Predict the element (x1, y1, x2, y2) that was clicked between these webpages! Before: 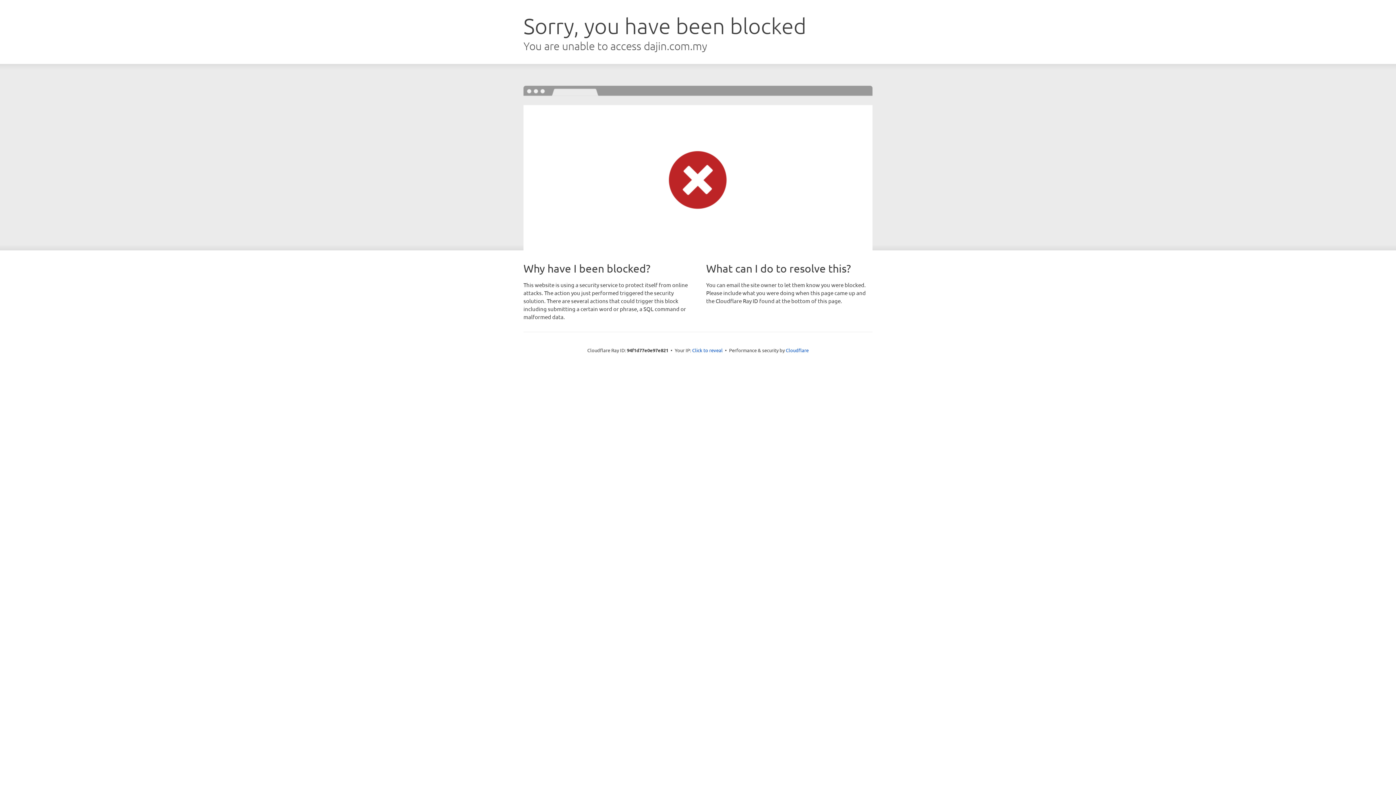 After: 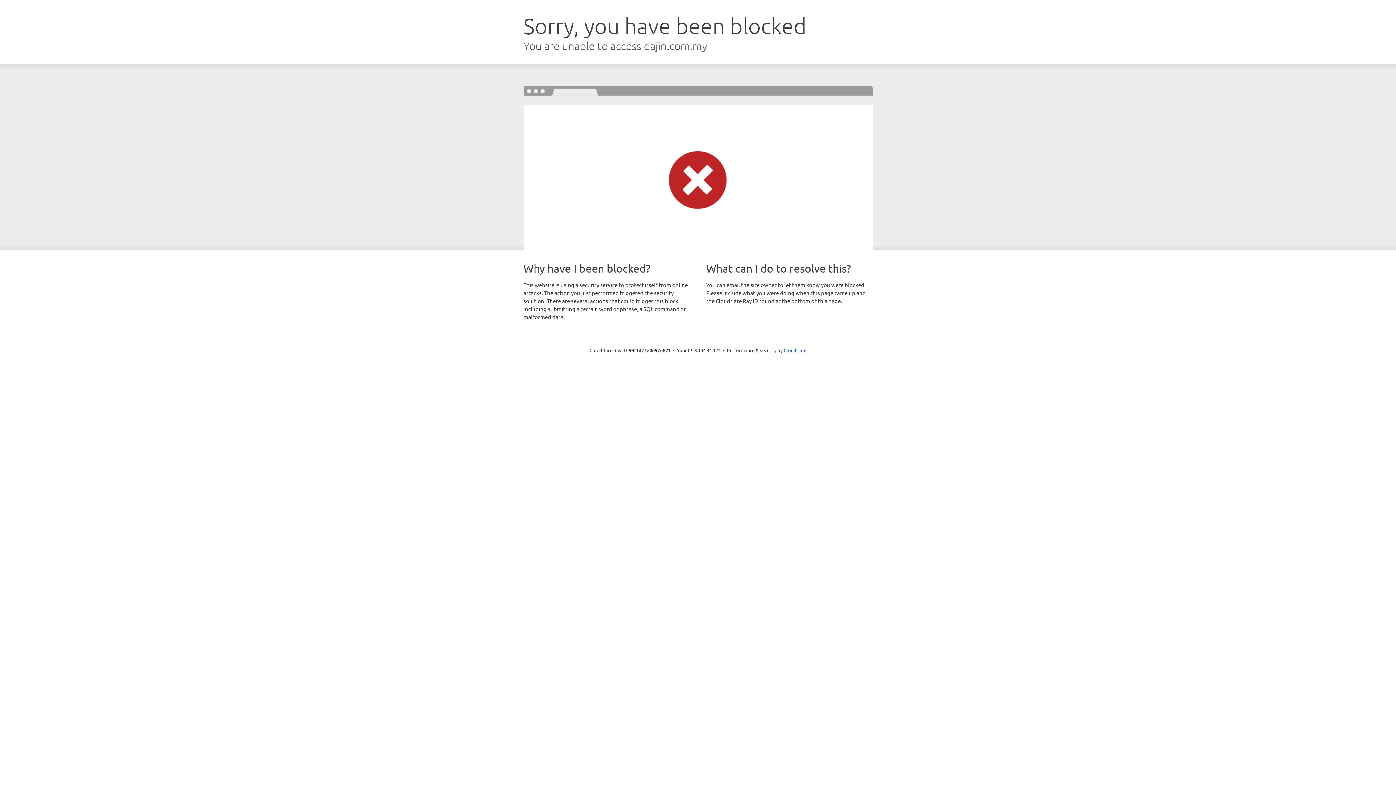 Action: label: Click to reveal bbox: (692, 346, 722, 353)